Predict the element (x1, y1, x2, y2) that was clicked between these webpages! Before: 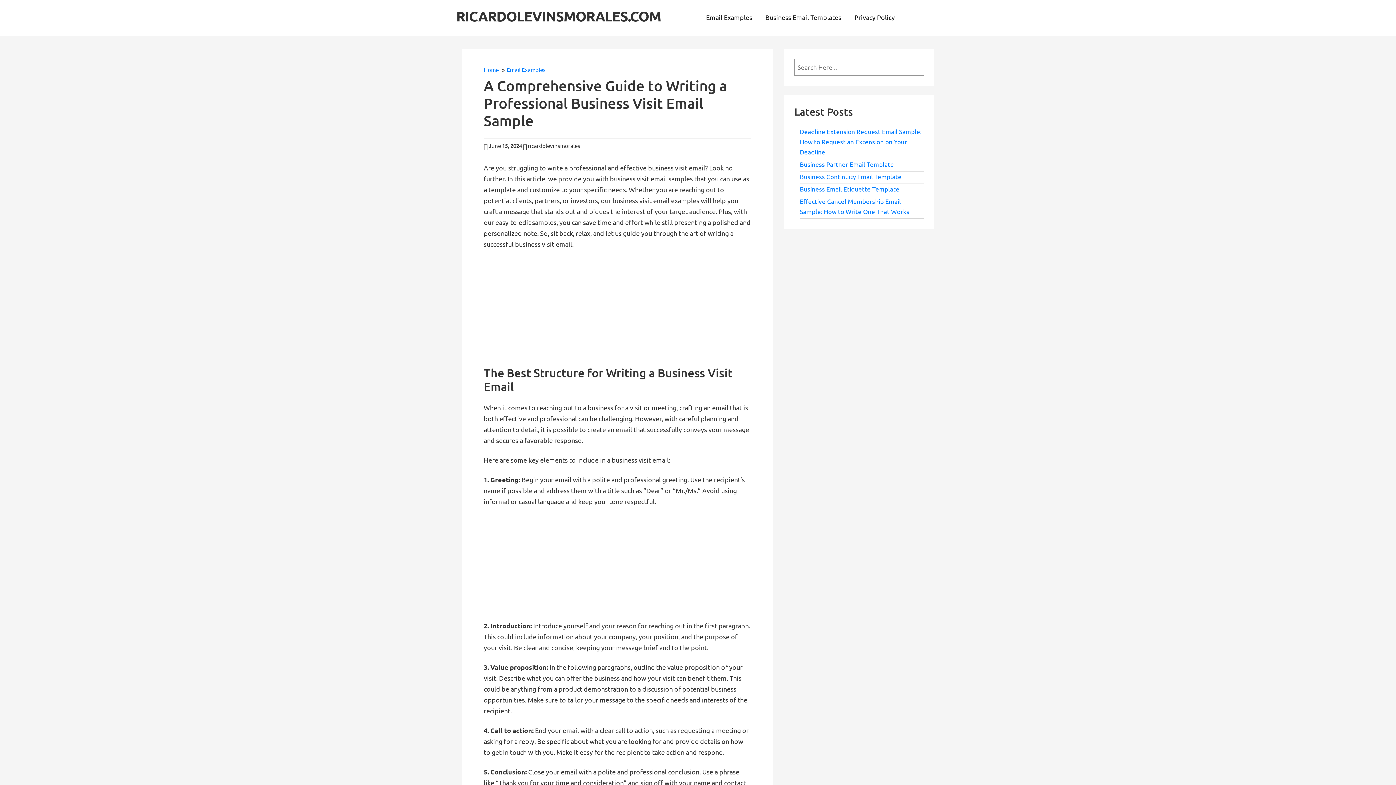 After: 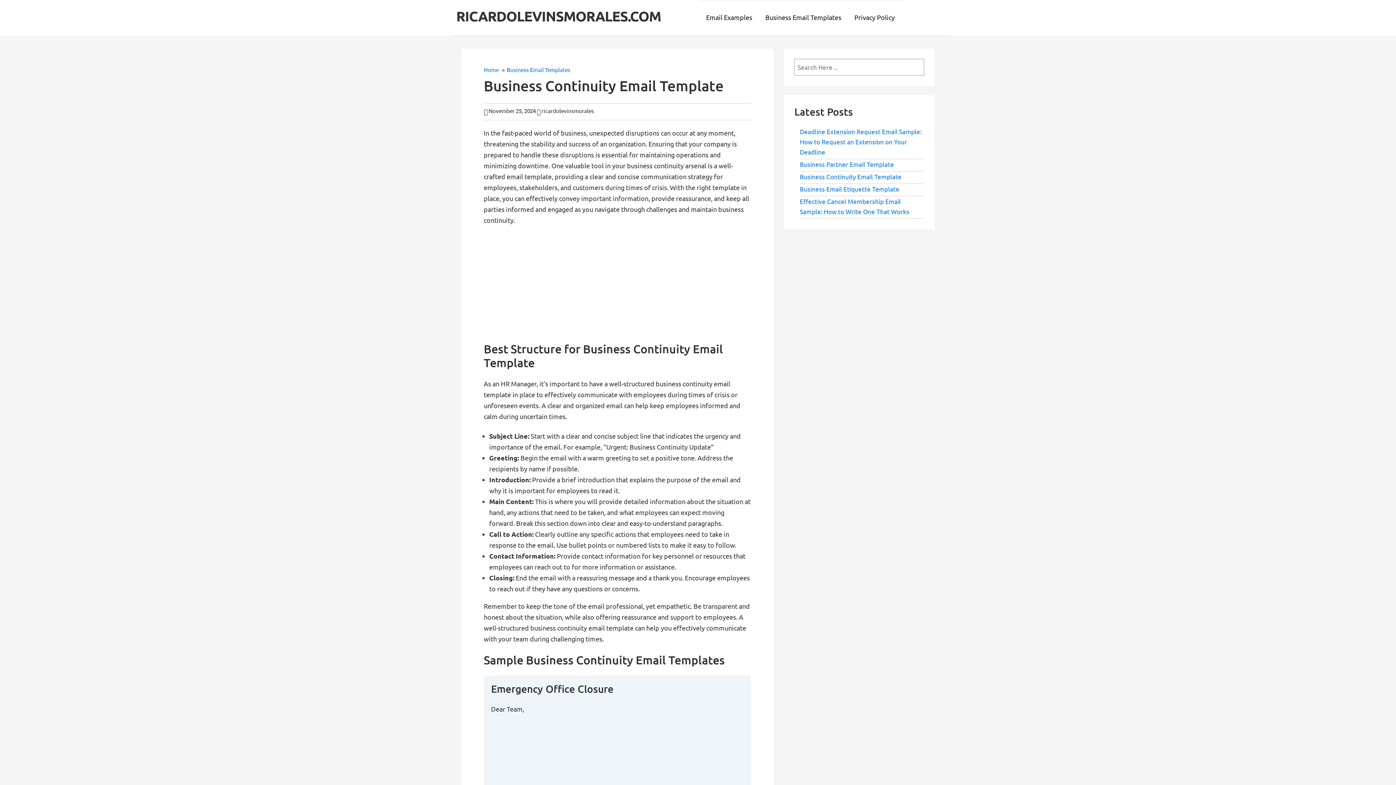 Action: label: Business Continuity Email Template bbox: (800, 172, 901, 180)